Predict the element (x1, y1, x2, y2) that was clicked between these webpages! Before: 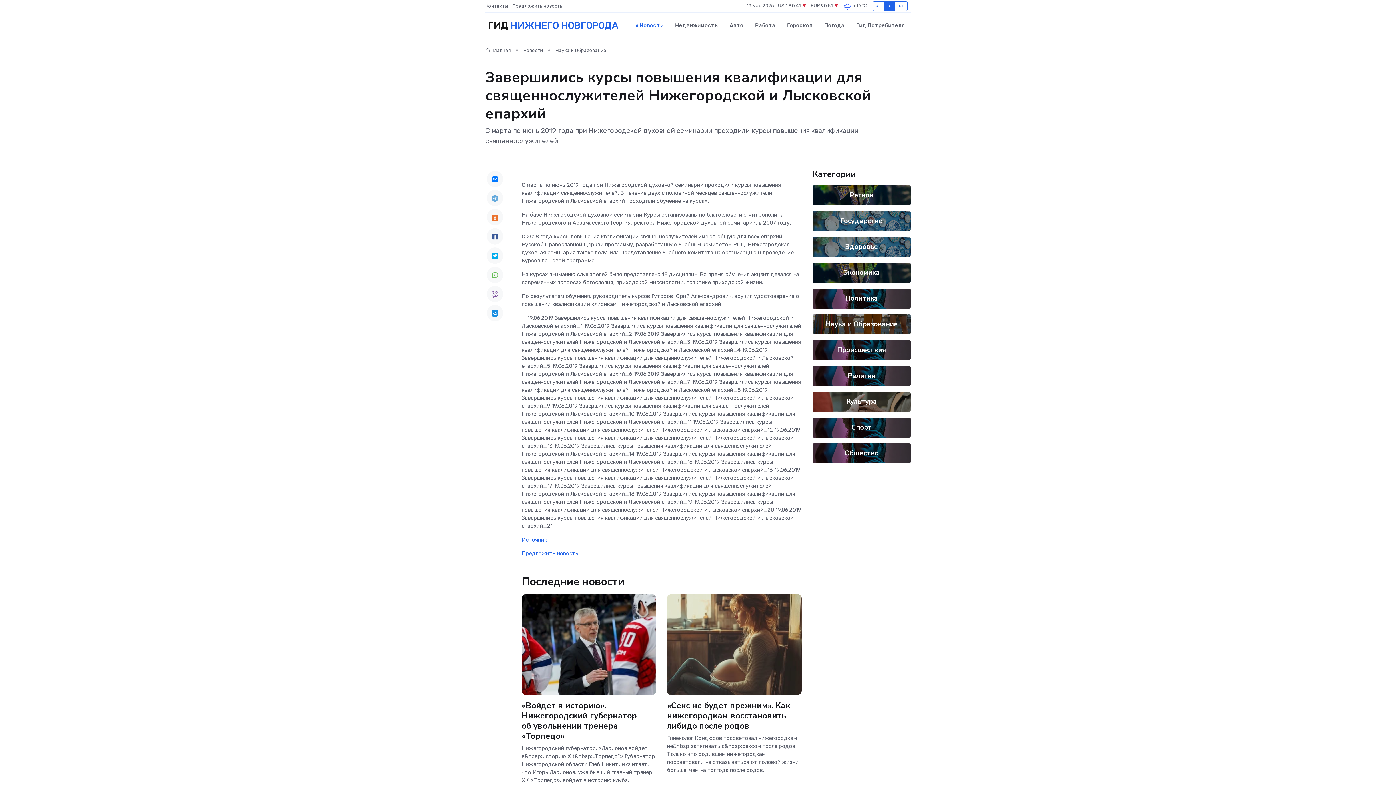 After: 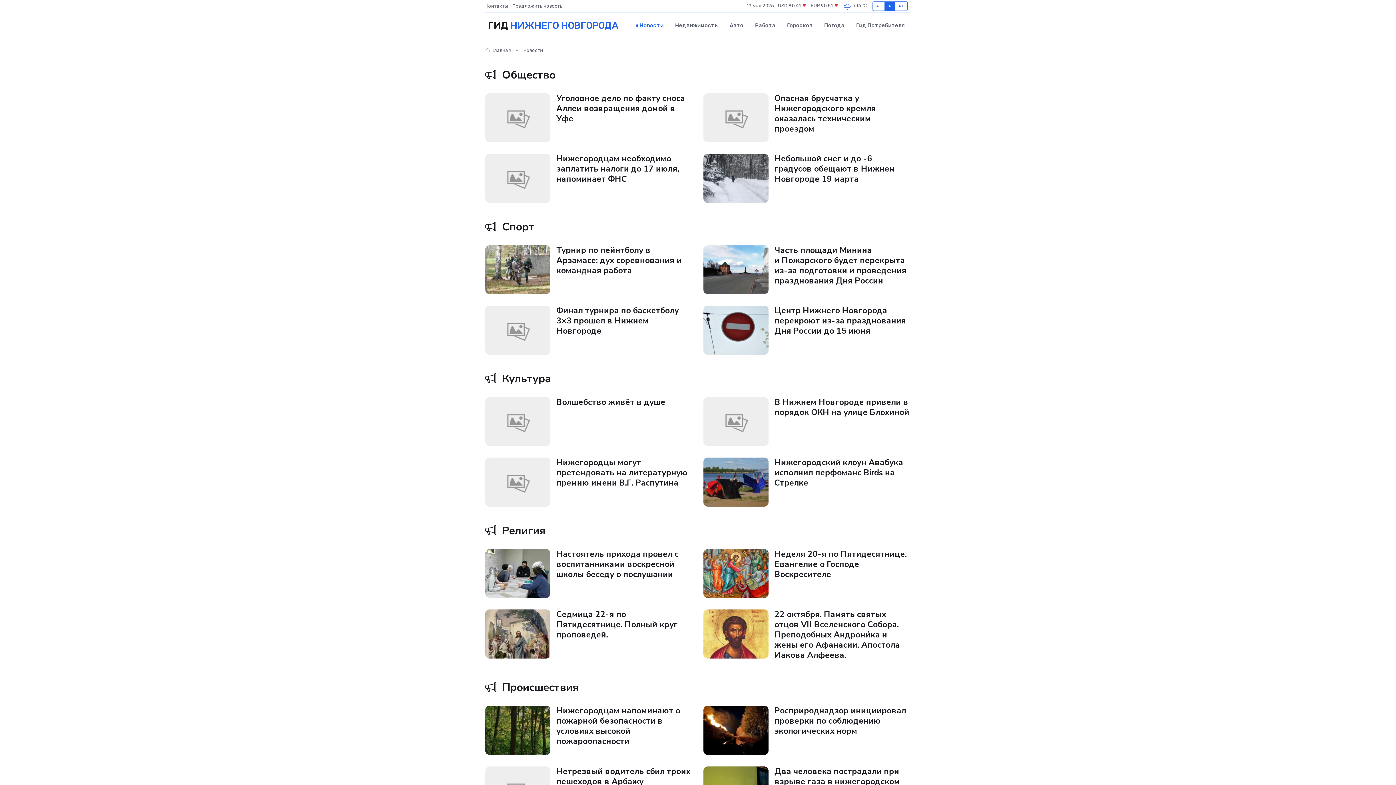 Action: label: Новости bbox: (523, 47, 543, 53)